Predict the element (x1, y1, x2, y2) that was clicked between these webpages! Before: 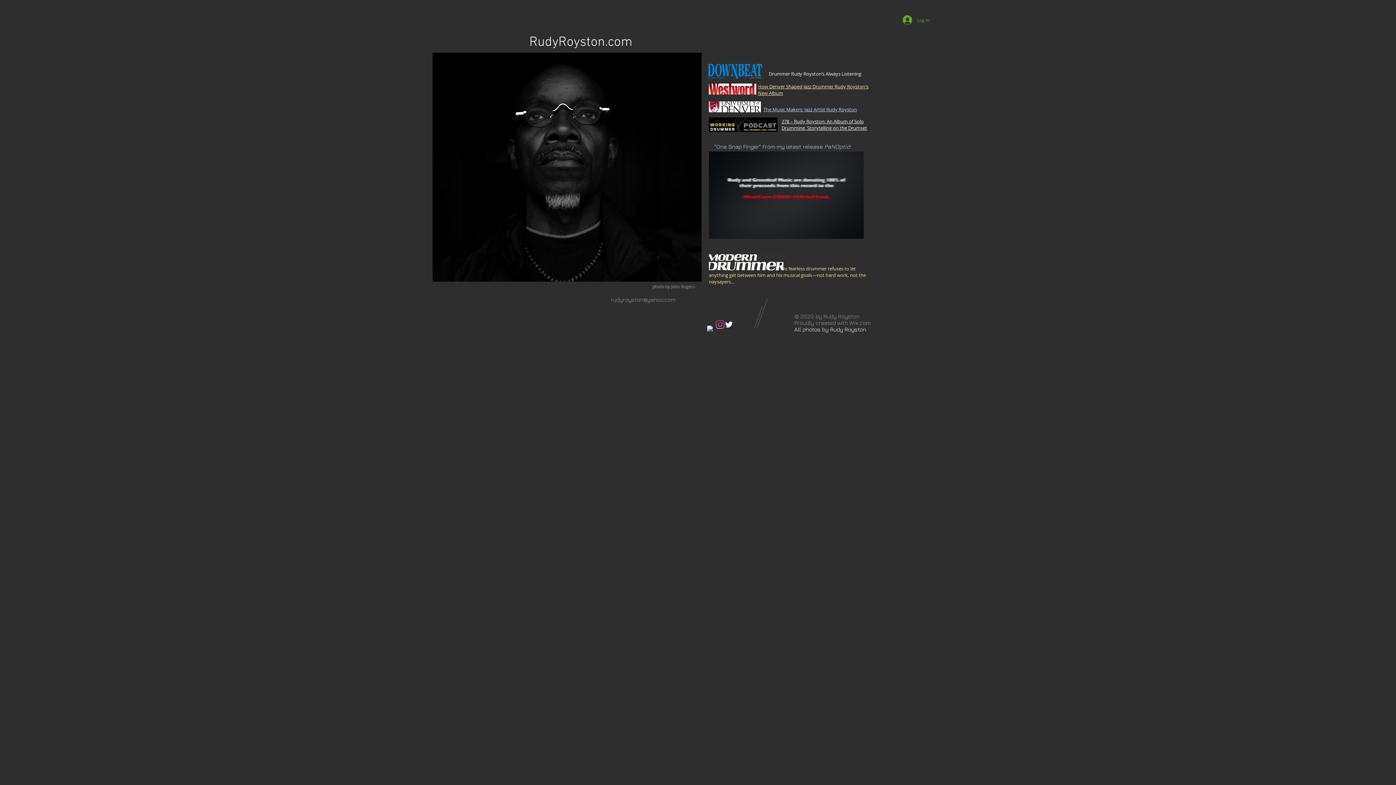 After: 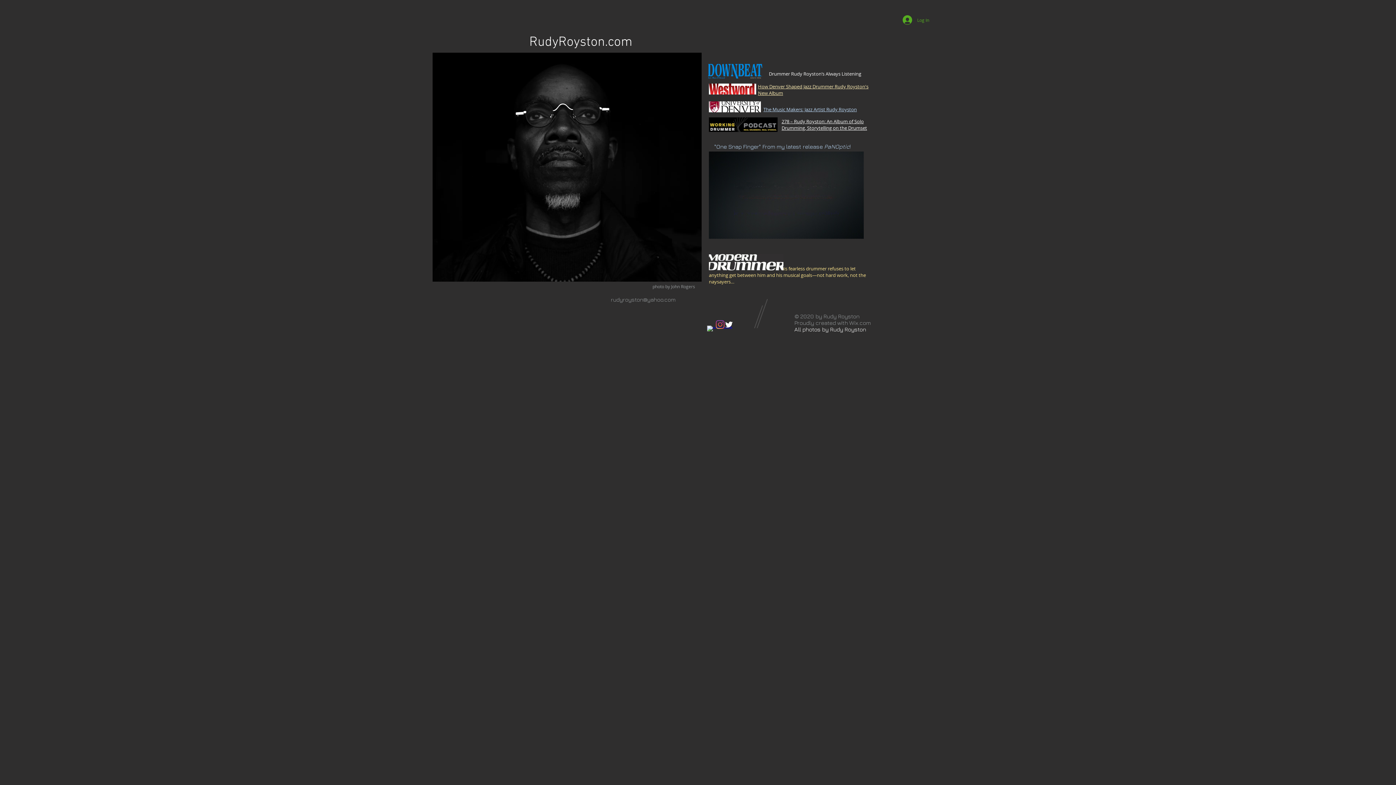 Action: bbox: (638, 35, 672, 49) label: Music Home